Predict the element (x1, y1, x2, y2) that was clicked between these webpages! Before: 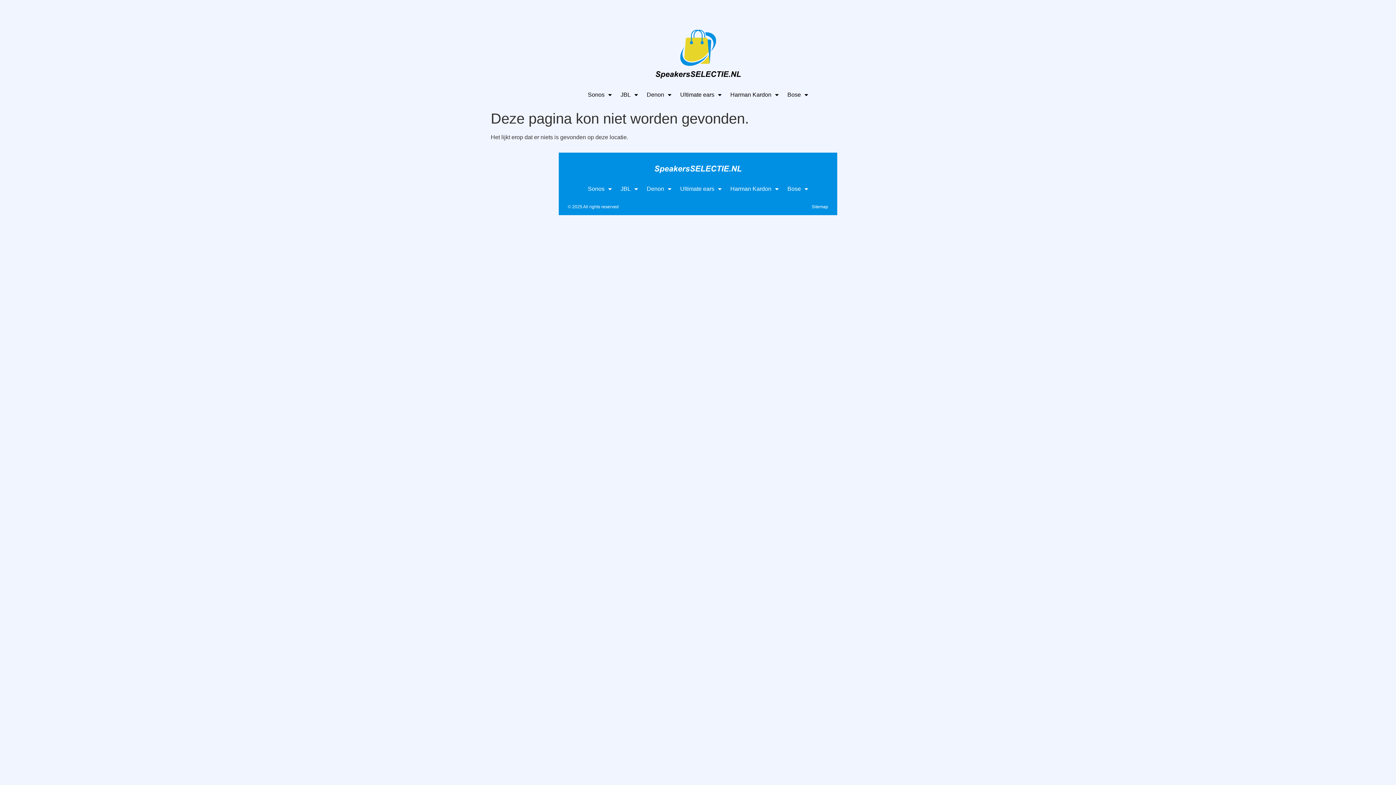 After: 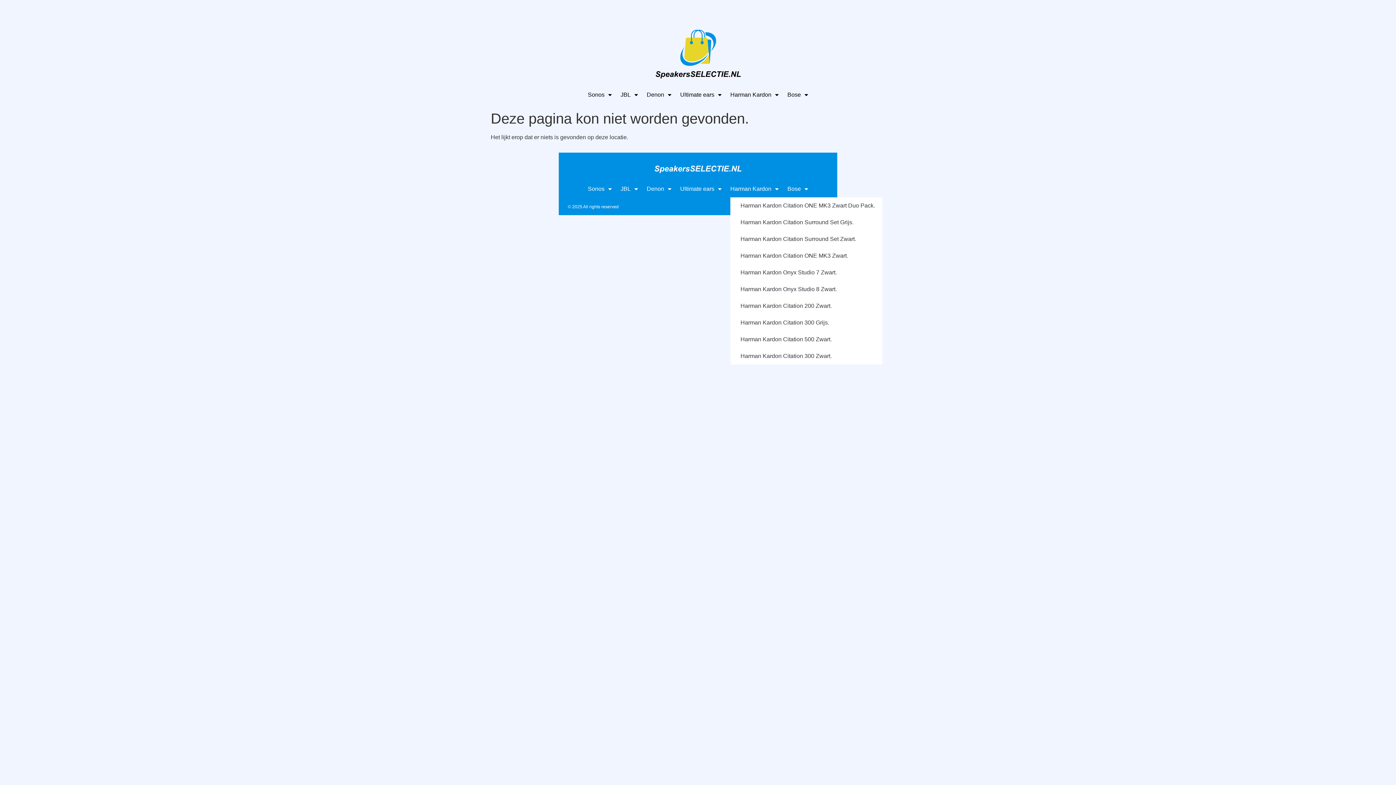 Action: bbox: (730, 180, 778, 197) label: Harman Kardon